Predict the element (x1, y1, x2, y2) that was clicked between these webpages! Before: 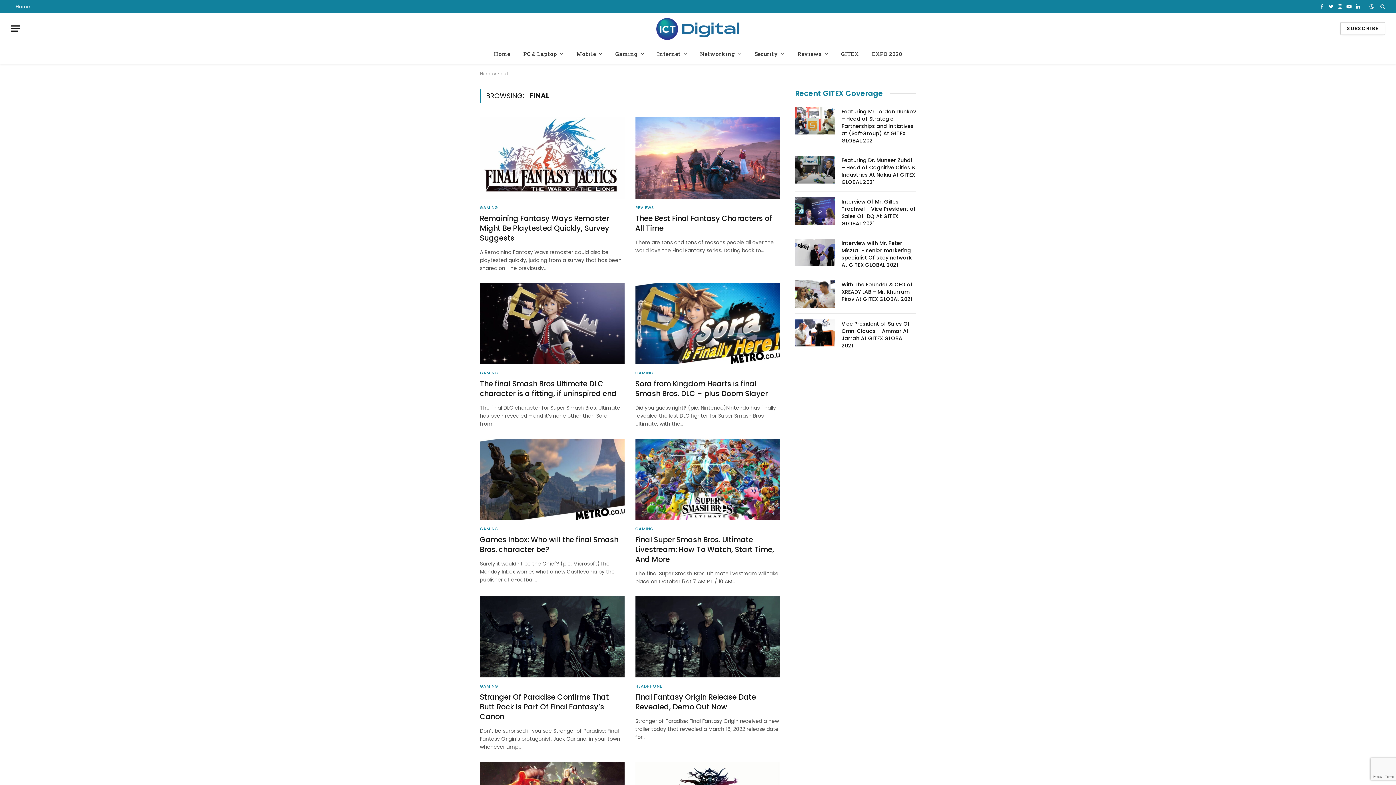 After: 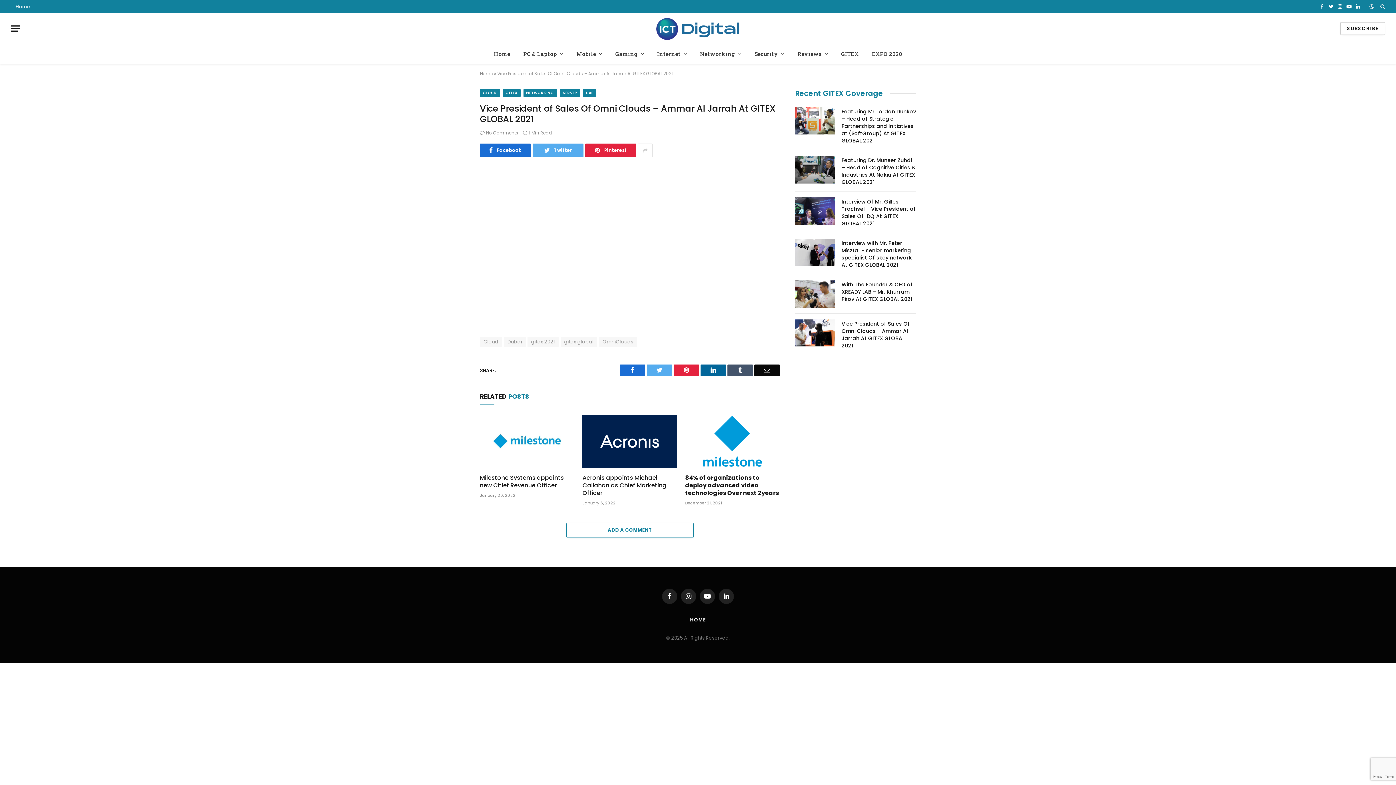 Action: bbox: (795, 319, 835, 347)